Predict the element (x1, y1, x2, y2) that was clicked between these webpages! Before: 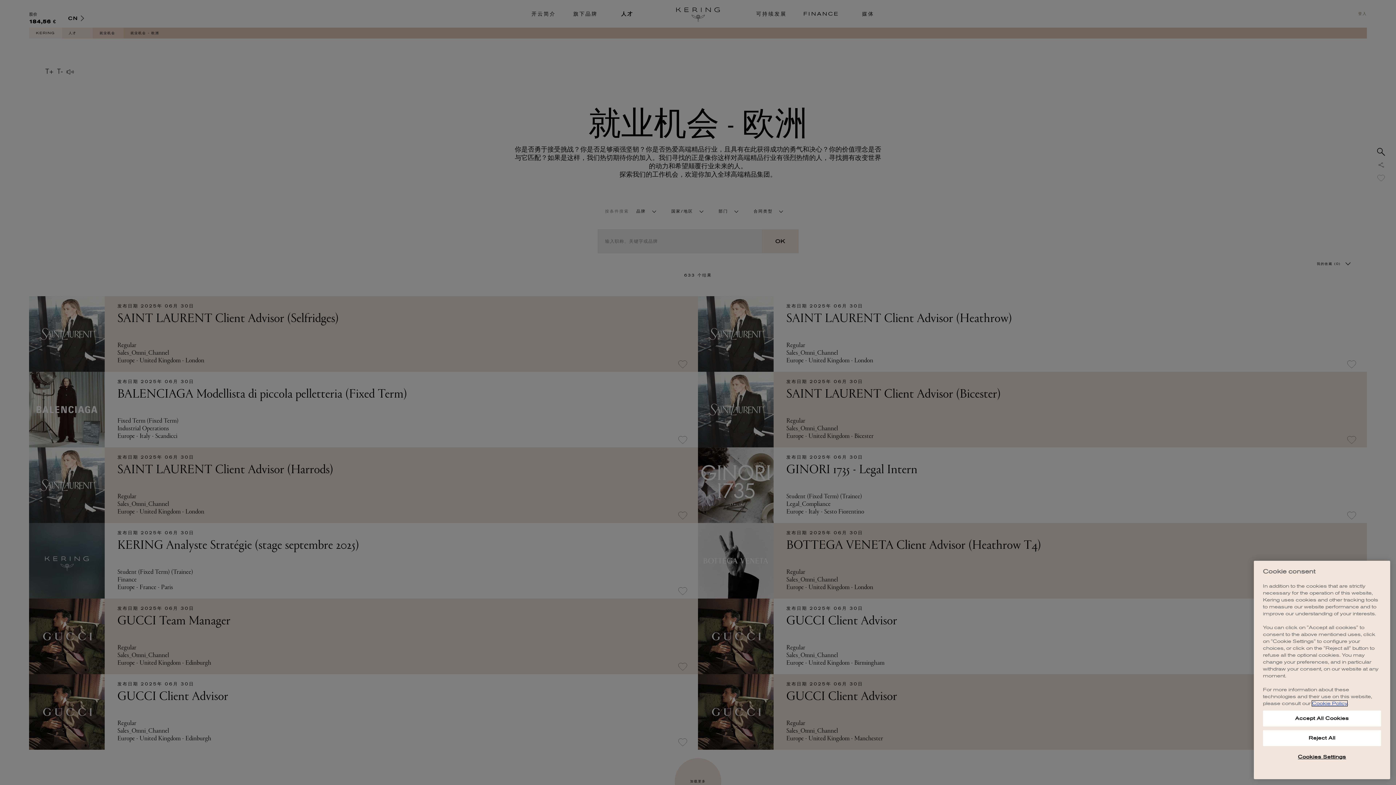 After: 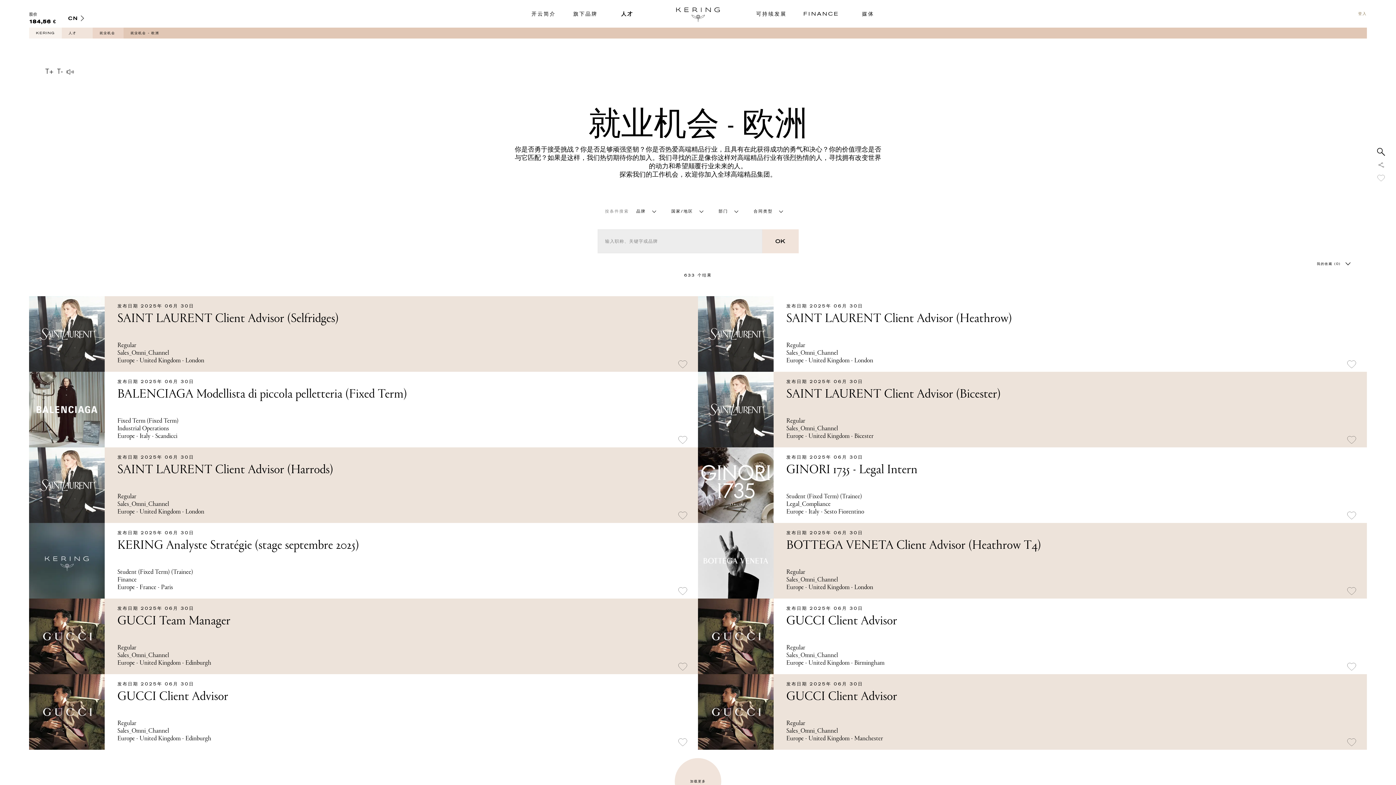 Action: bbox: (1263, 710, 1381, 726) label: Accept All Cookies